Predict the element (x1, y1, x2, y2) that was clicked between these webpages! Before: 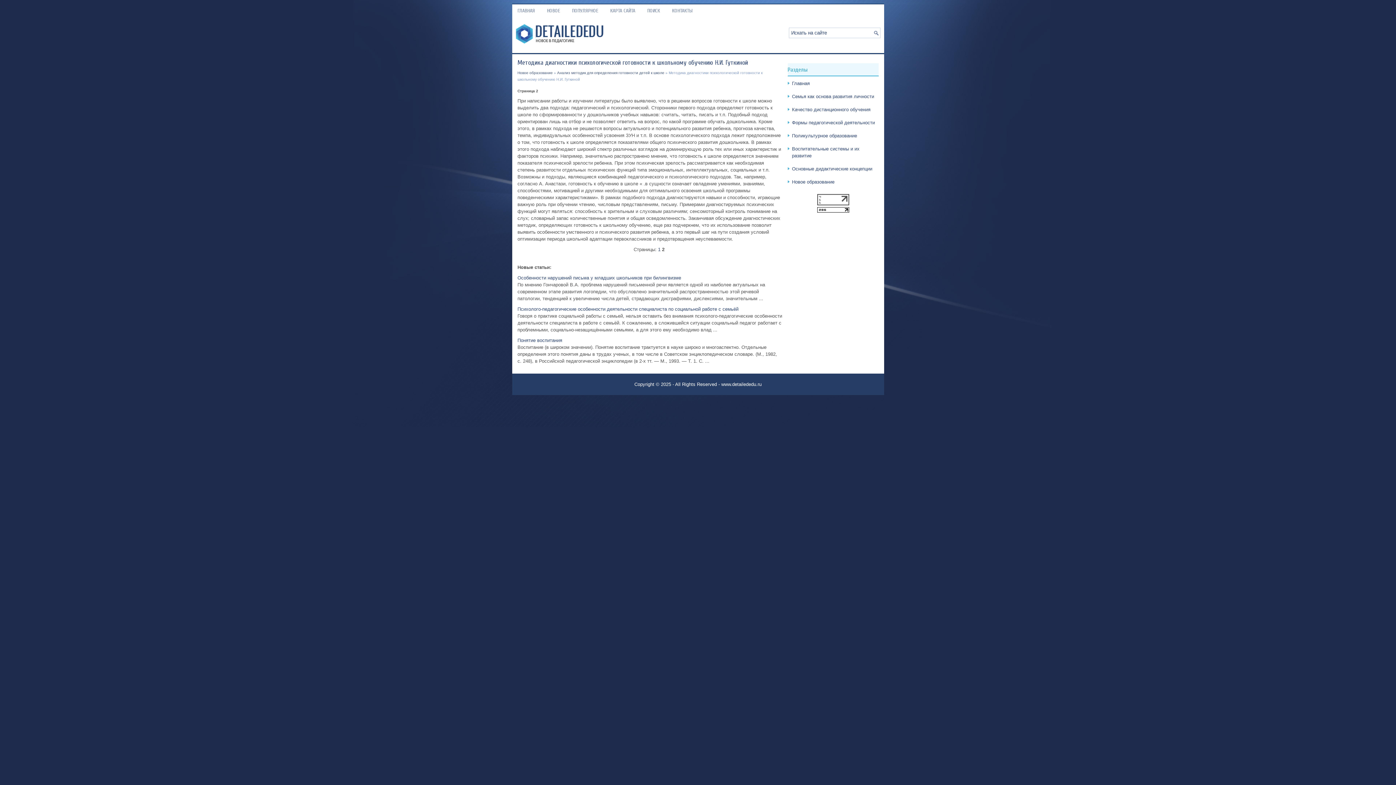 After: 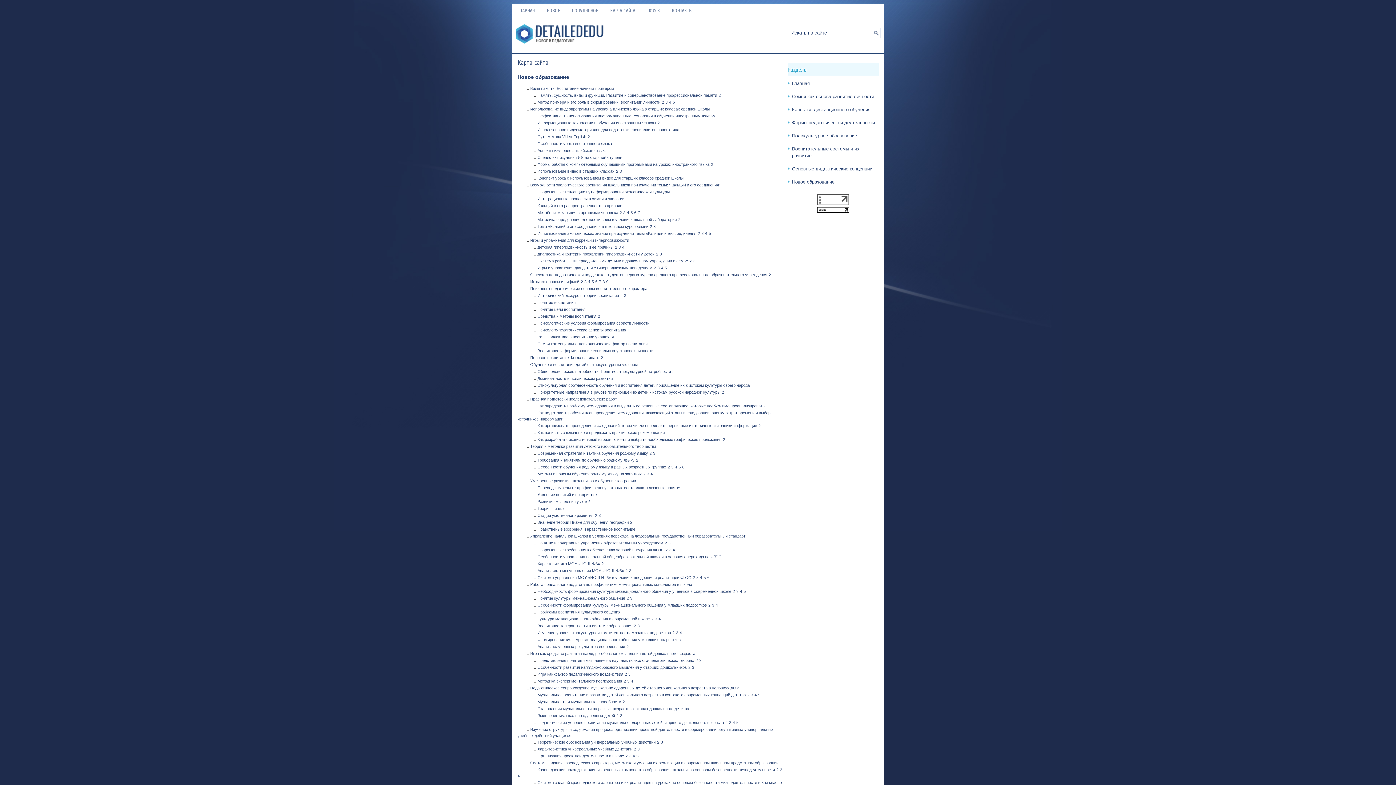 Action: bbox: (604, 4, 640, 17) label: КАРТА САЙТА